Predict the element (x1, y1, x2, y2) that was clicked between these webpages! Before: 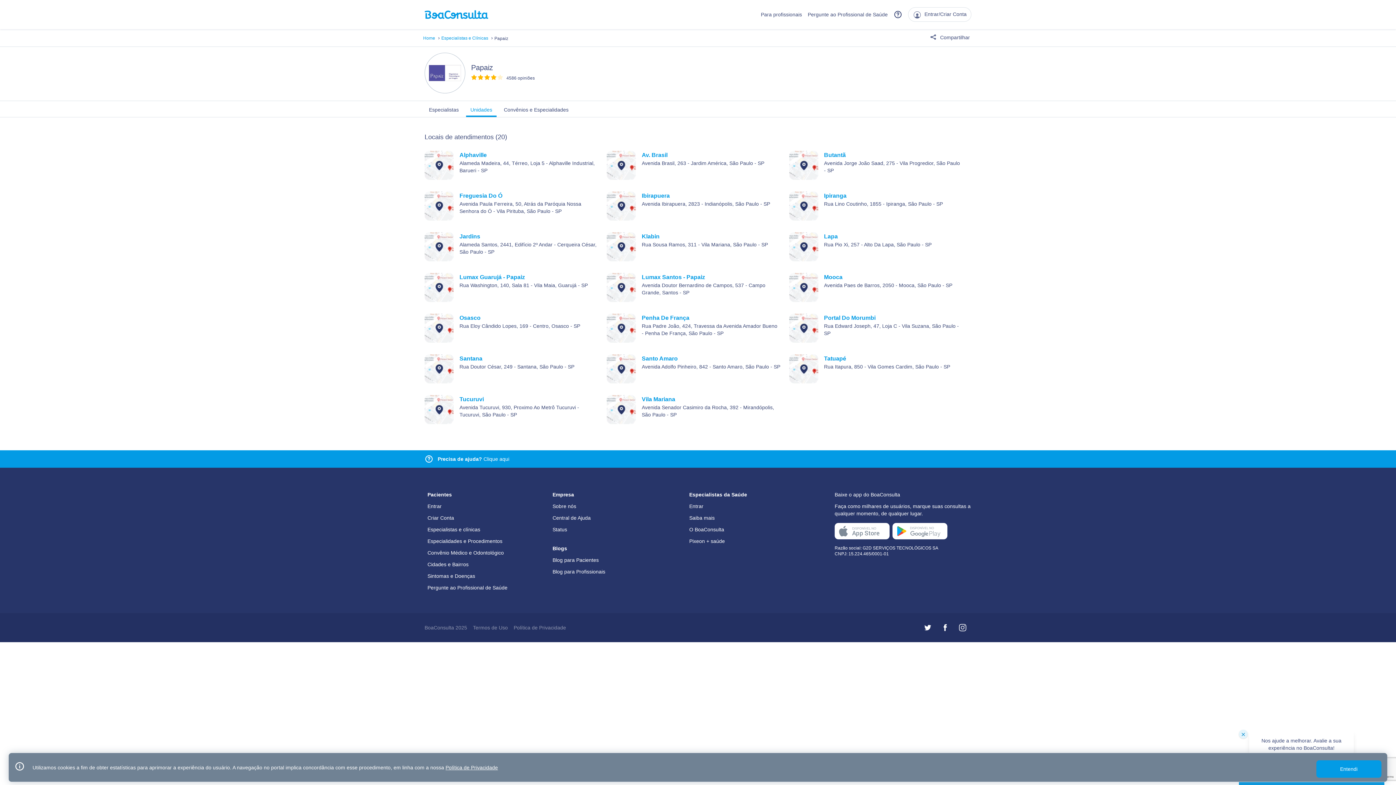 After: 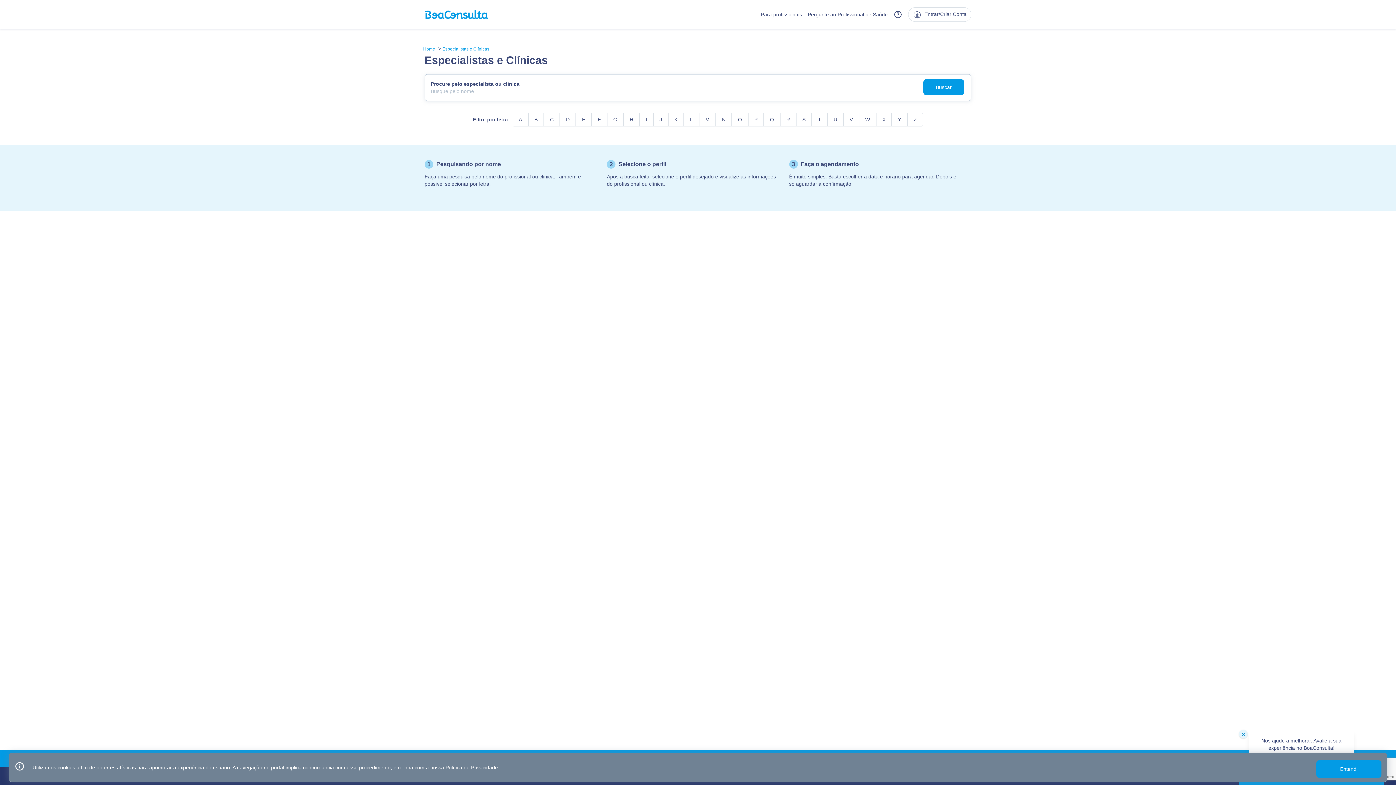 Action: label: Especialistas e Clínicas bbox: (441, 35, 488, 40)